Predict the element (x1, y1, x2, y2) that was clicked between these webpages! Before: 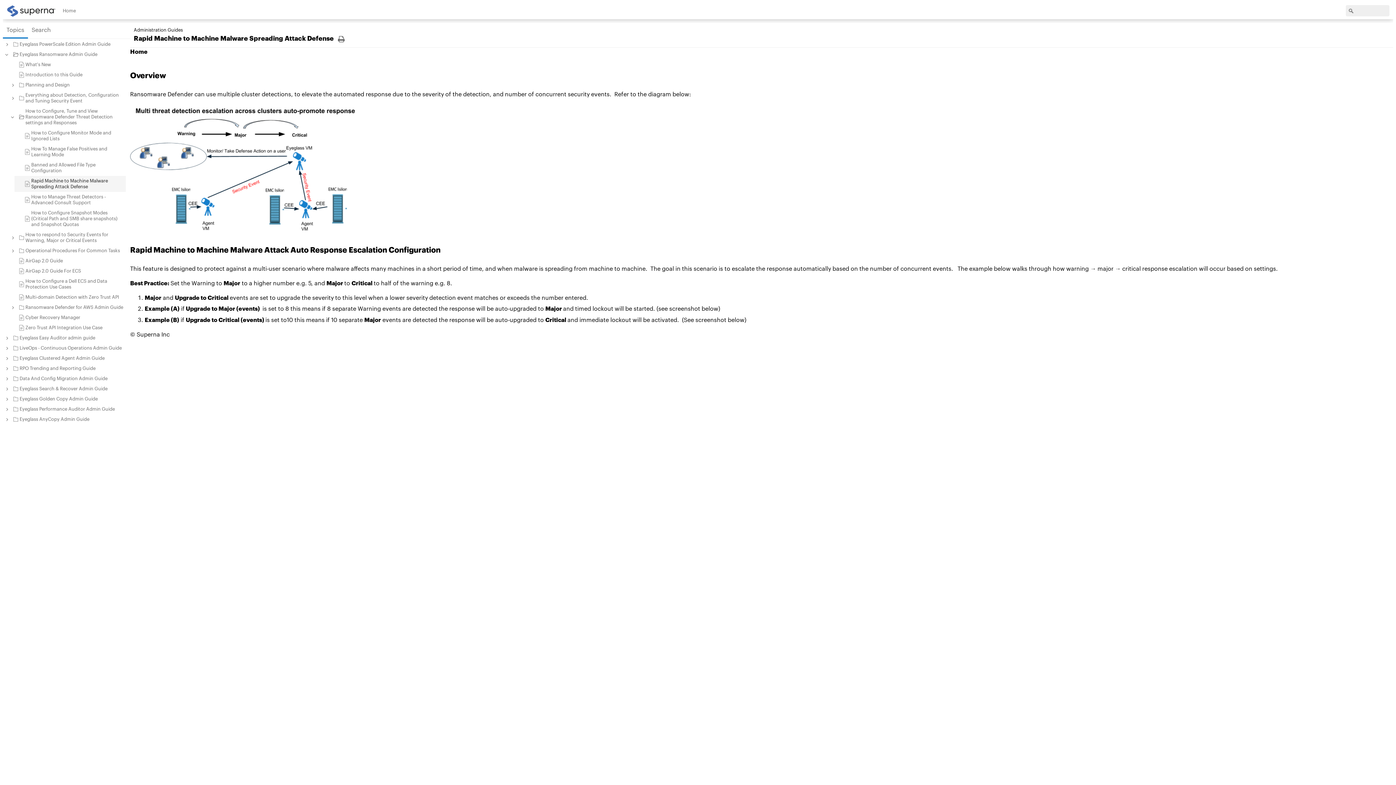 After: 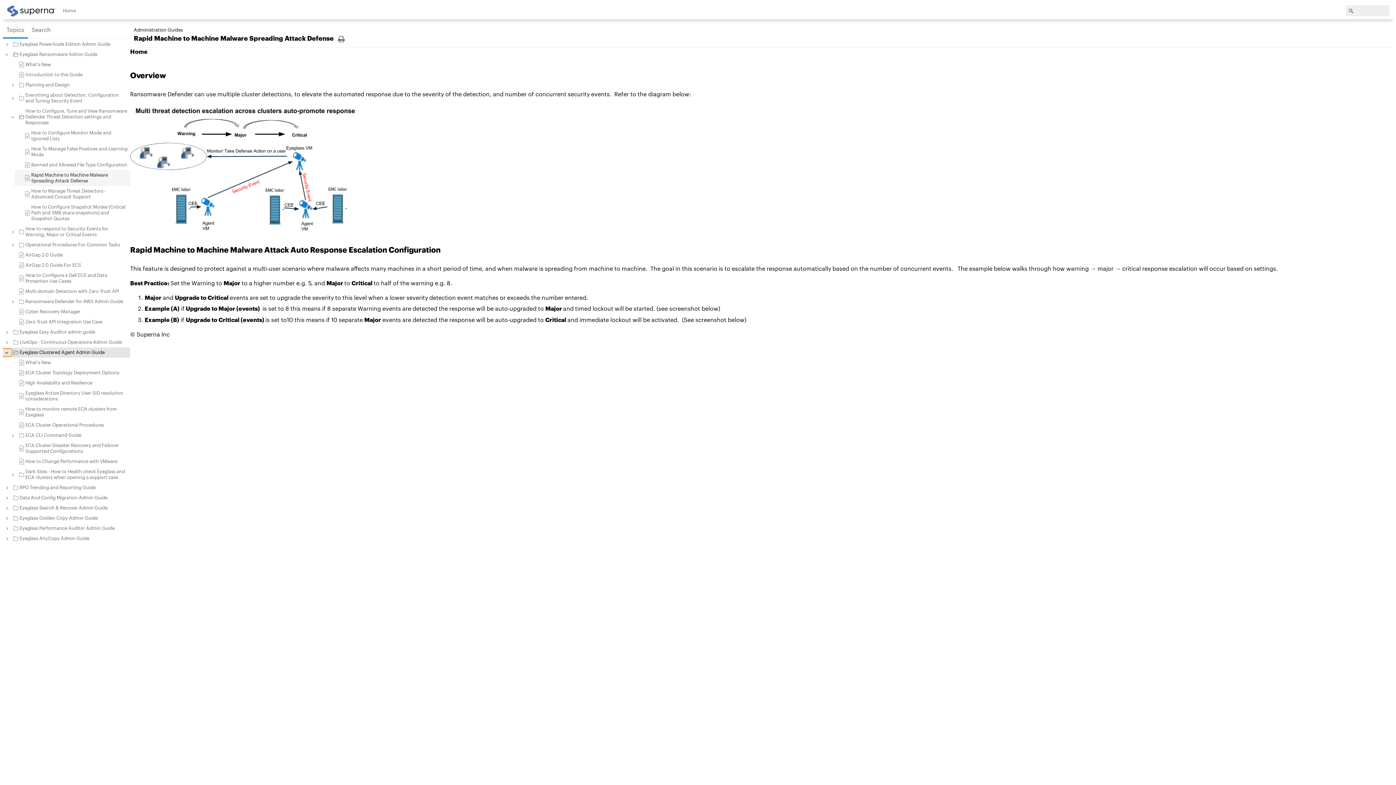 Action: label: Expand node bbox: (2, 353, 10, 363)